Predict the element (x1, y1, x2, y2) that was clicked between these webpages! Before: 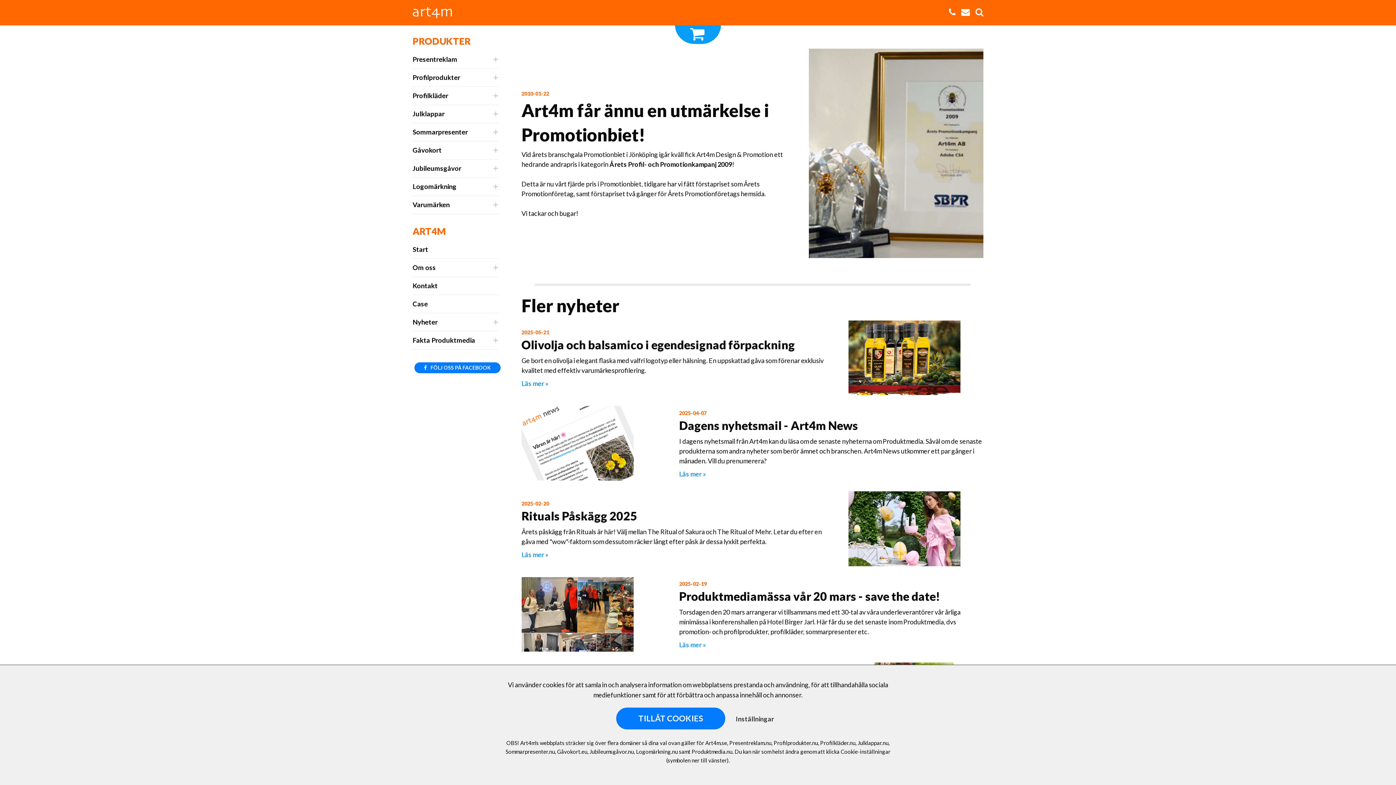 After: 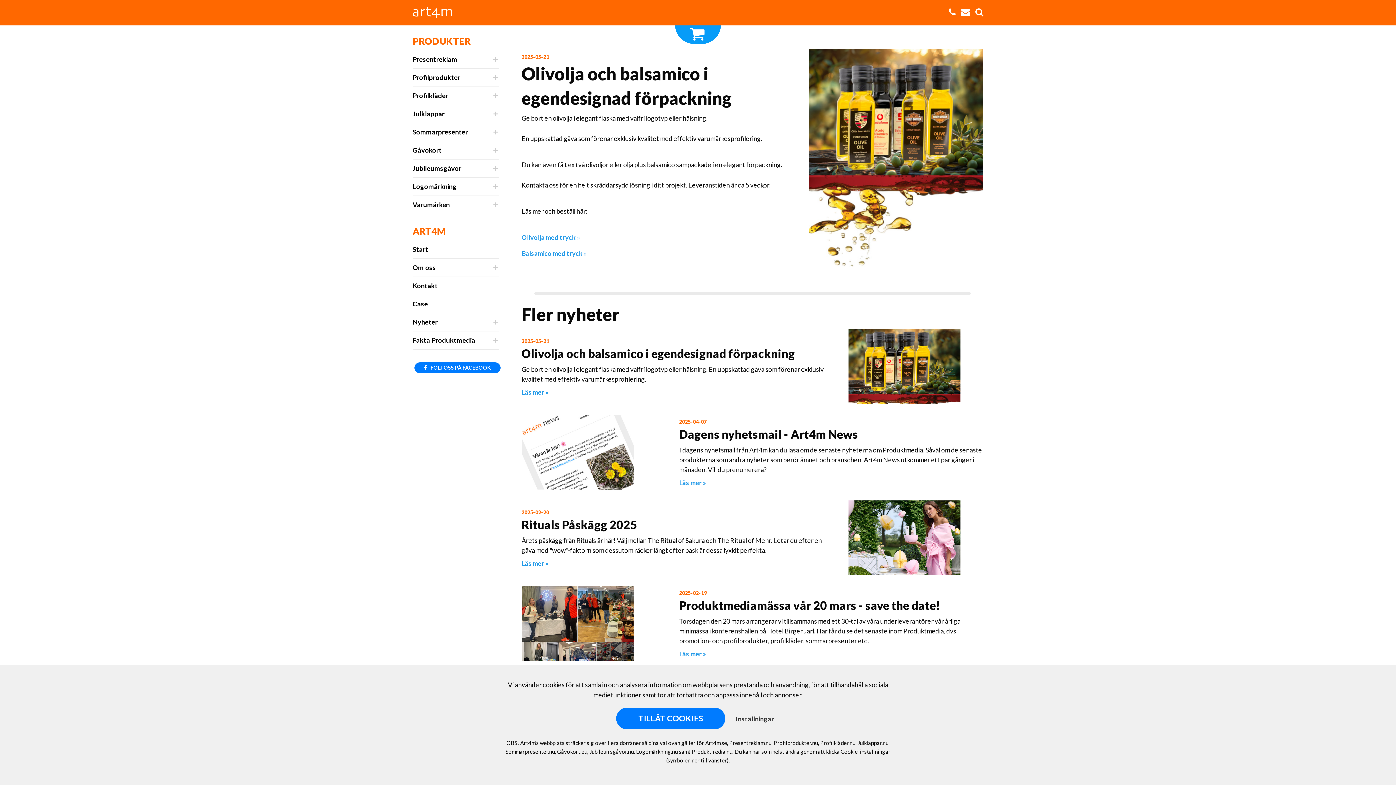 Action: label: Läs mer » bbox: (521, 378, 548, 388)